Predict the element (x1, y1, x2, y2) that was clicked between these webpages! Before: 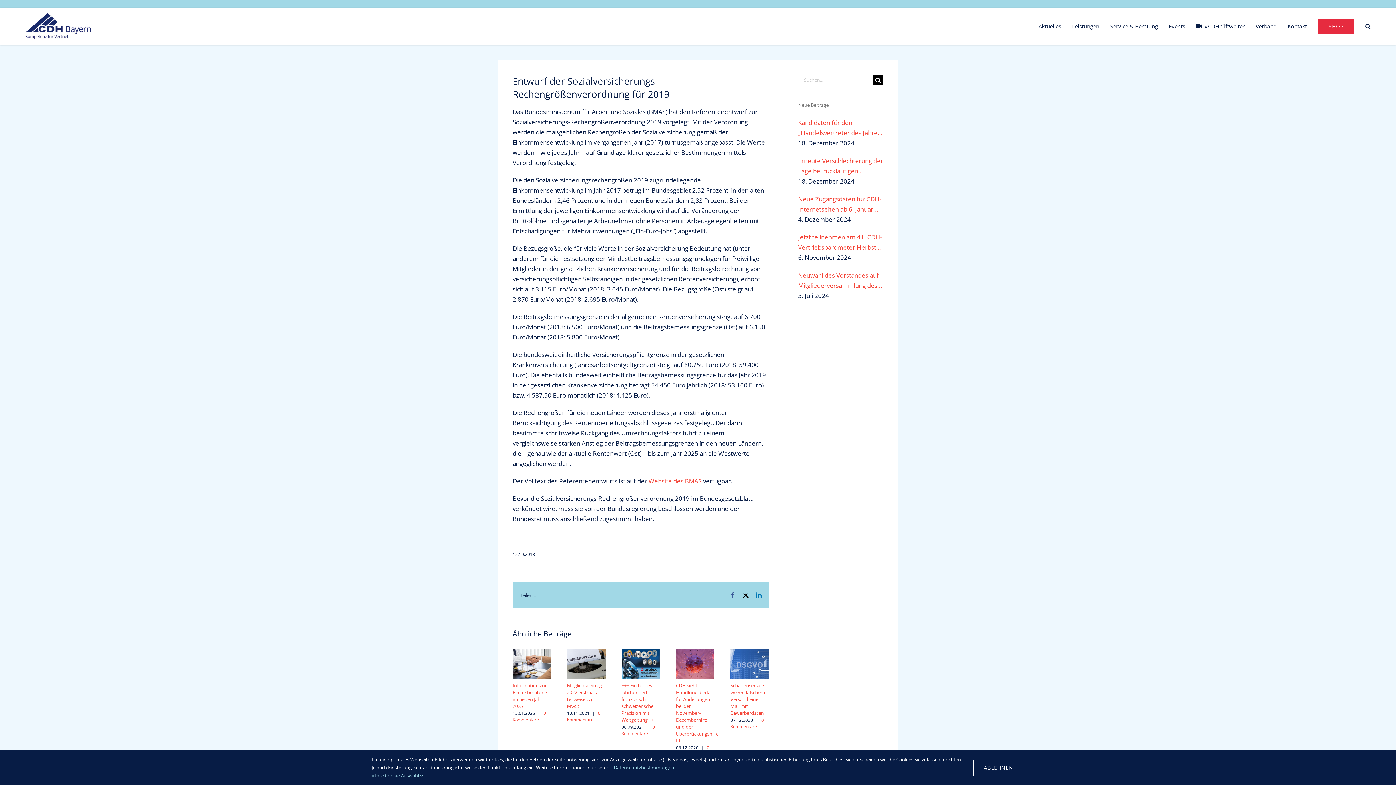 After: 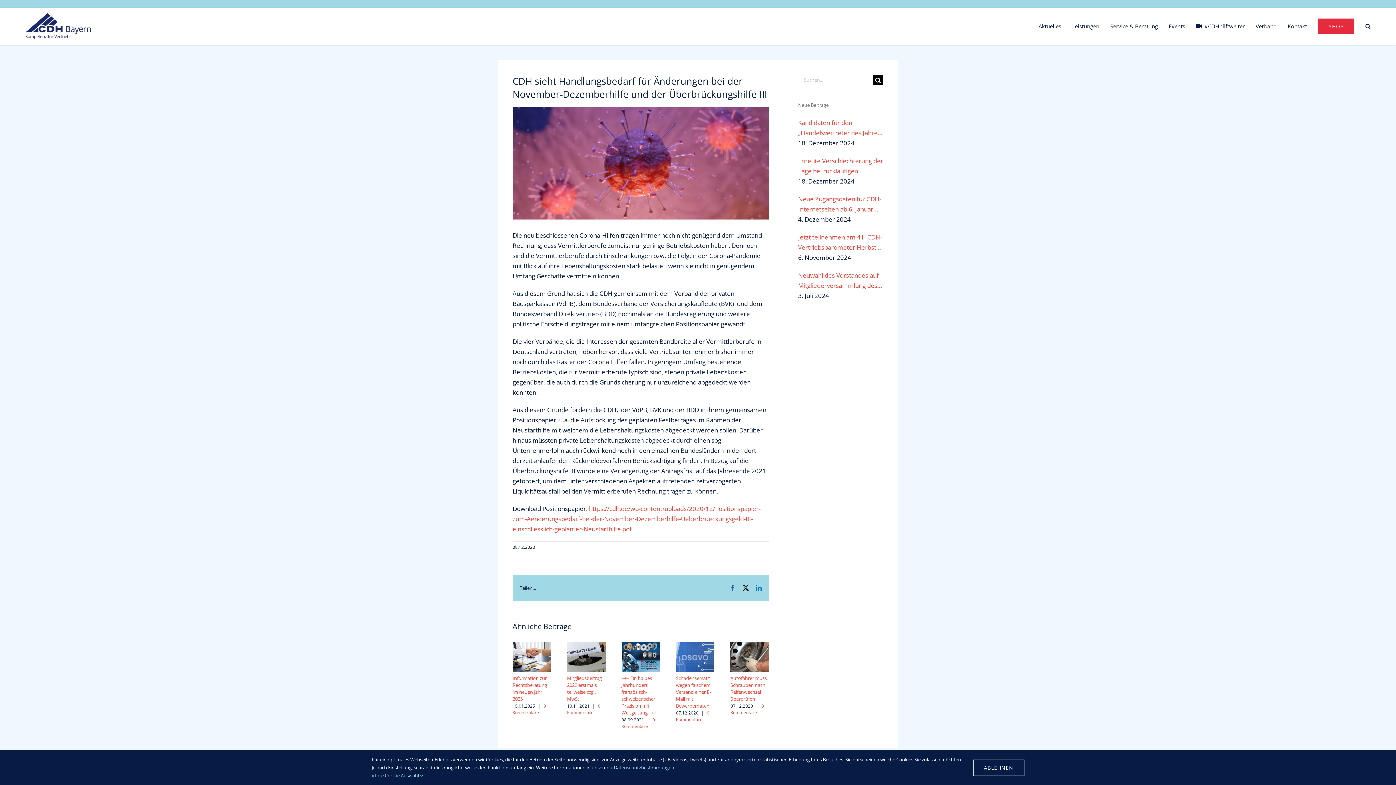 Action: label: CDH sieht Handlungsbedarf für Änderungen bei der November-Dezemberhilfe und der Überbrückungshilfe III bbox: (676, 682, 718, 744)